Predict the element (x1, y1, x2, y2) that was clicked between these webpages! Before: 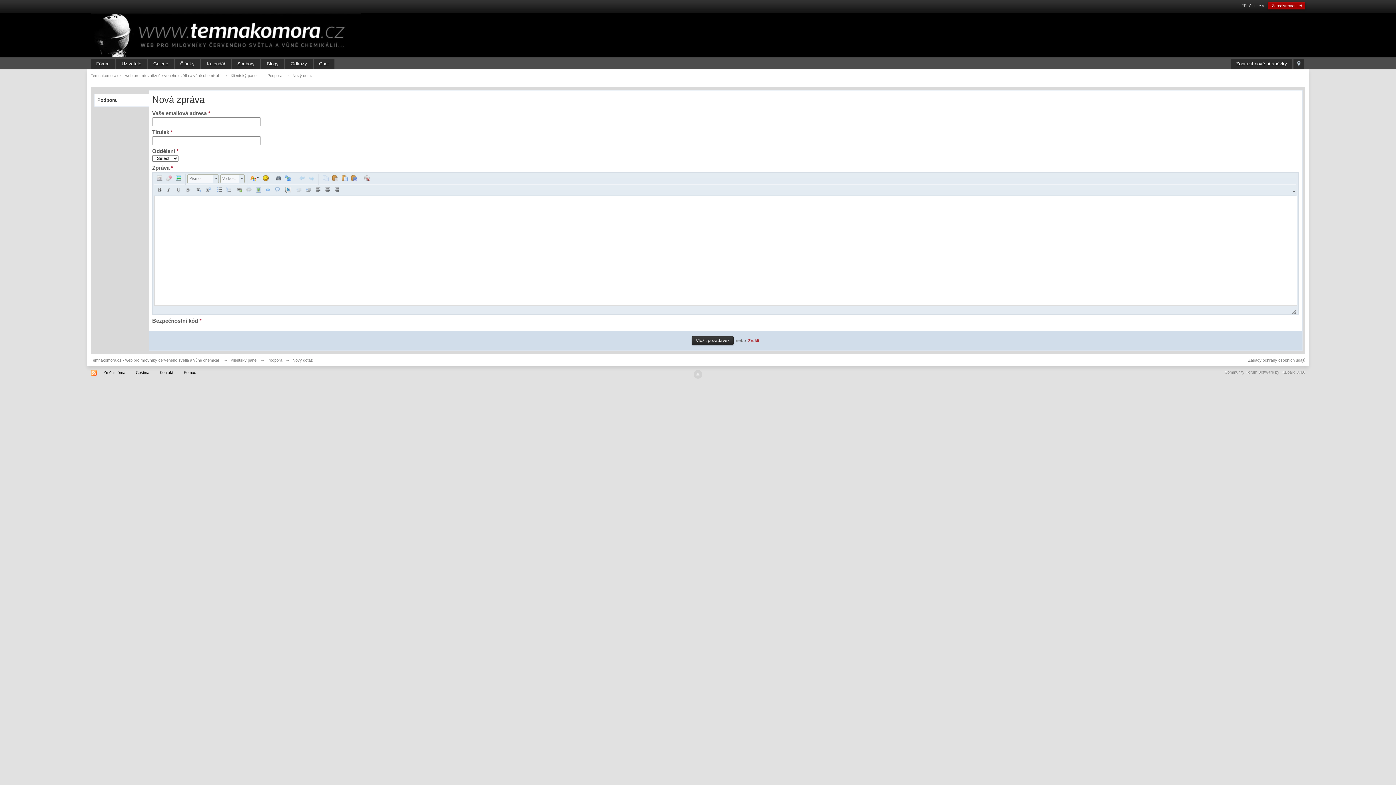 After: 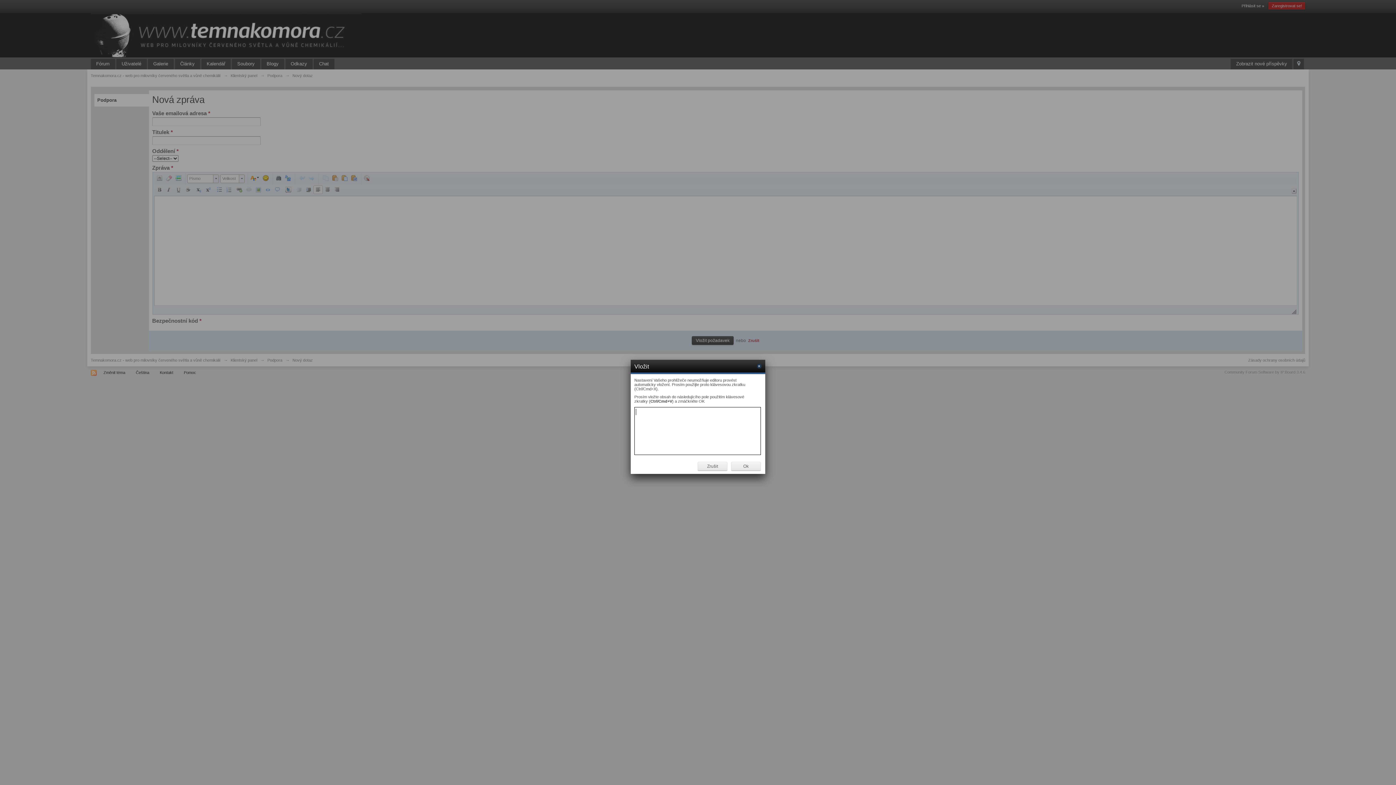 Action: bbox: (349, 173, 358, 182) label:  